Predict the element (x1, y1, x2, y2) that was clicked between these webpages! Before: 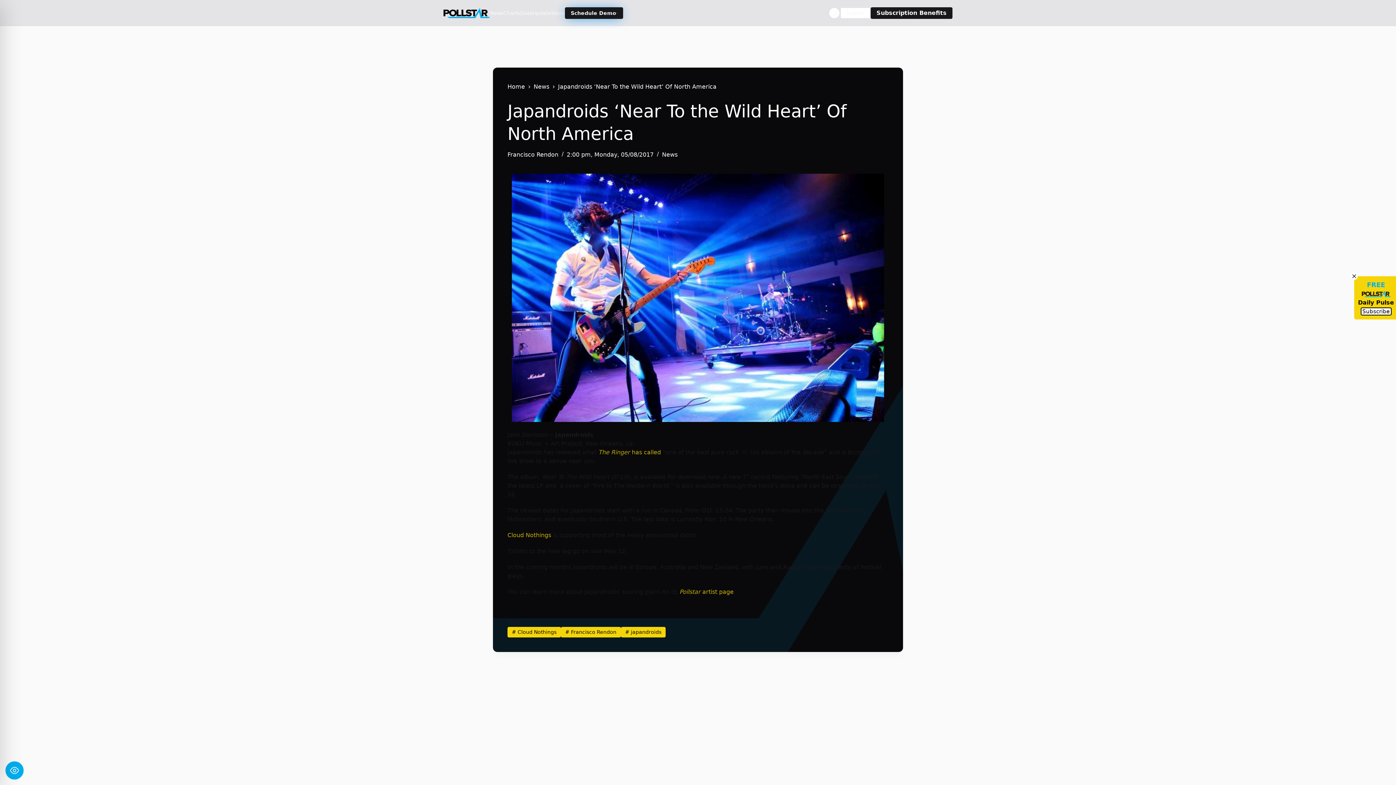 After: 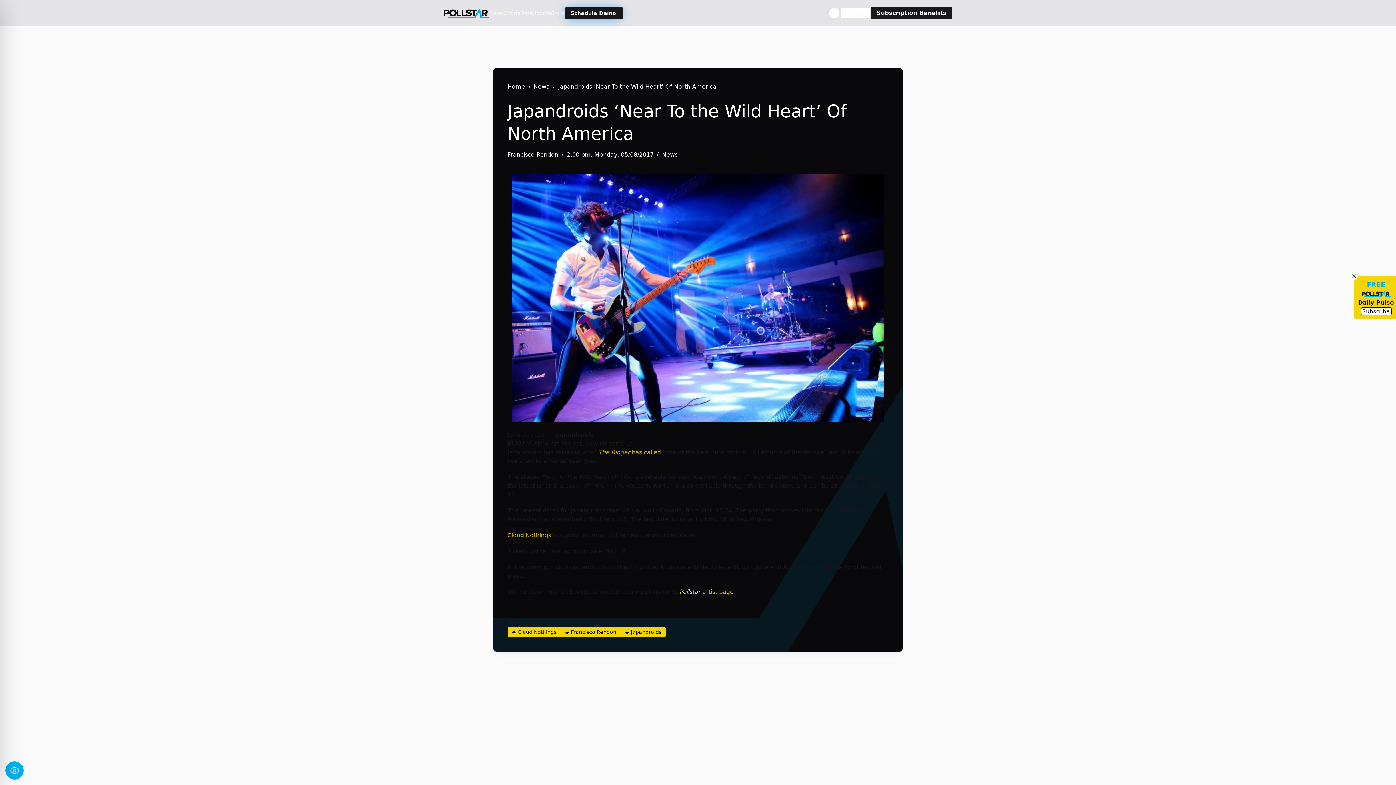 Action: bbox: (679, 588, 702, 595) label: Pollstar 